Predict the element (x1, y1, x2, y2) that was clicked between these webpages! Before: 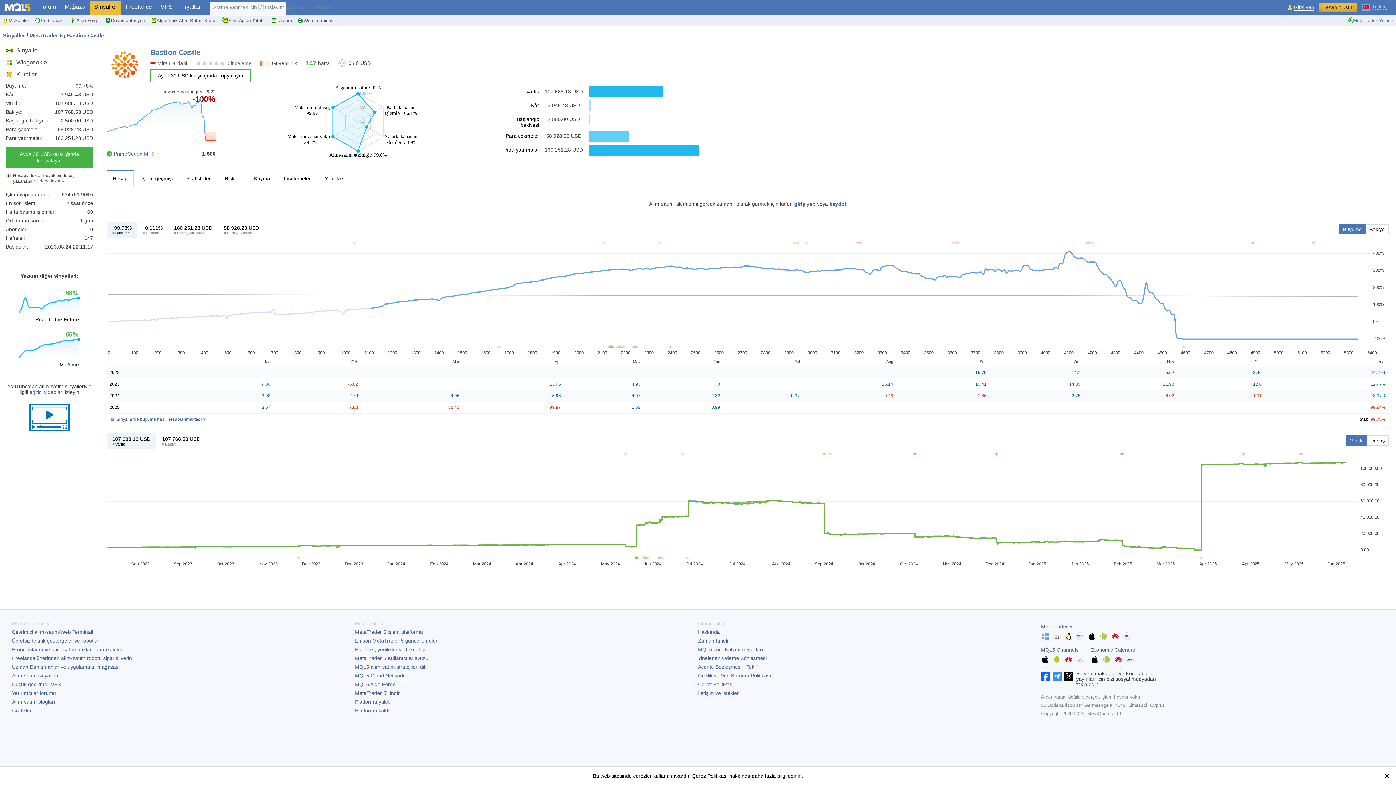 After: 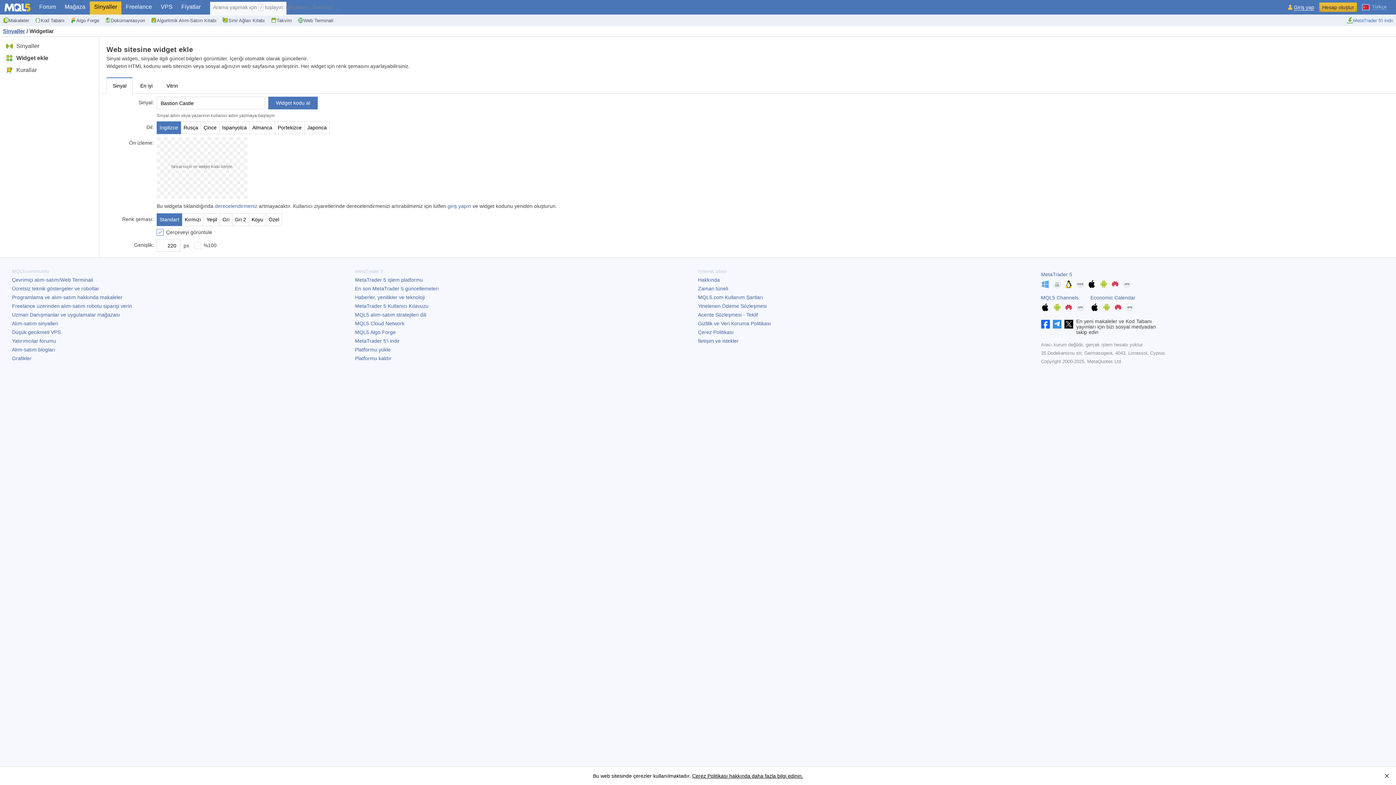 Action: bbox: (5, 58, 98, 65) label: Widget ekle